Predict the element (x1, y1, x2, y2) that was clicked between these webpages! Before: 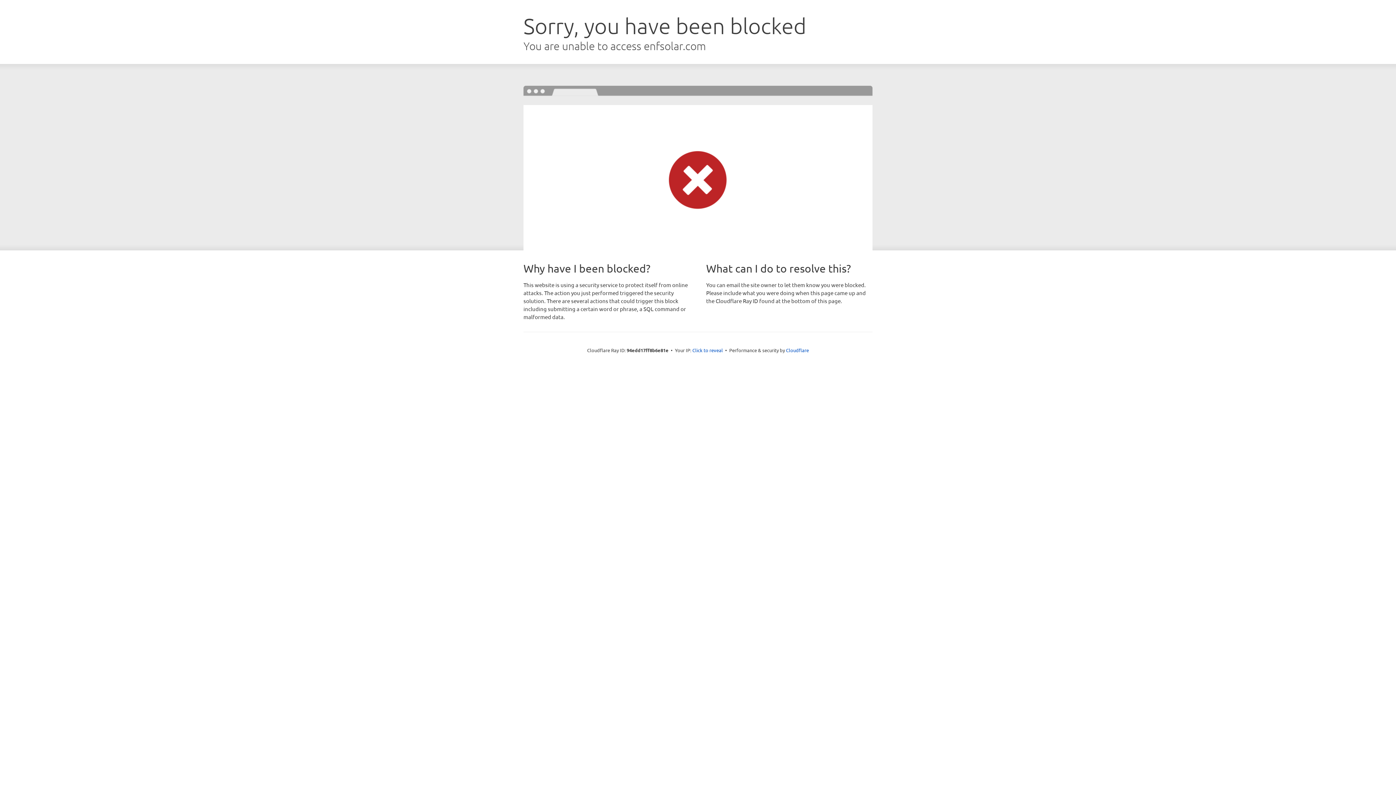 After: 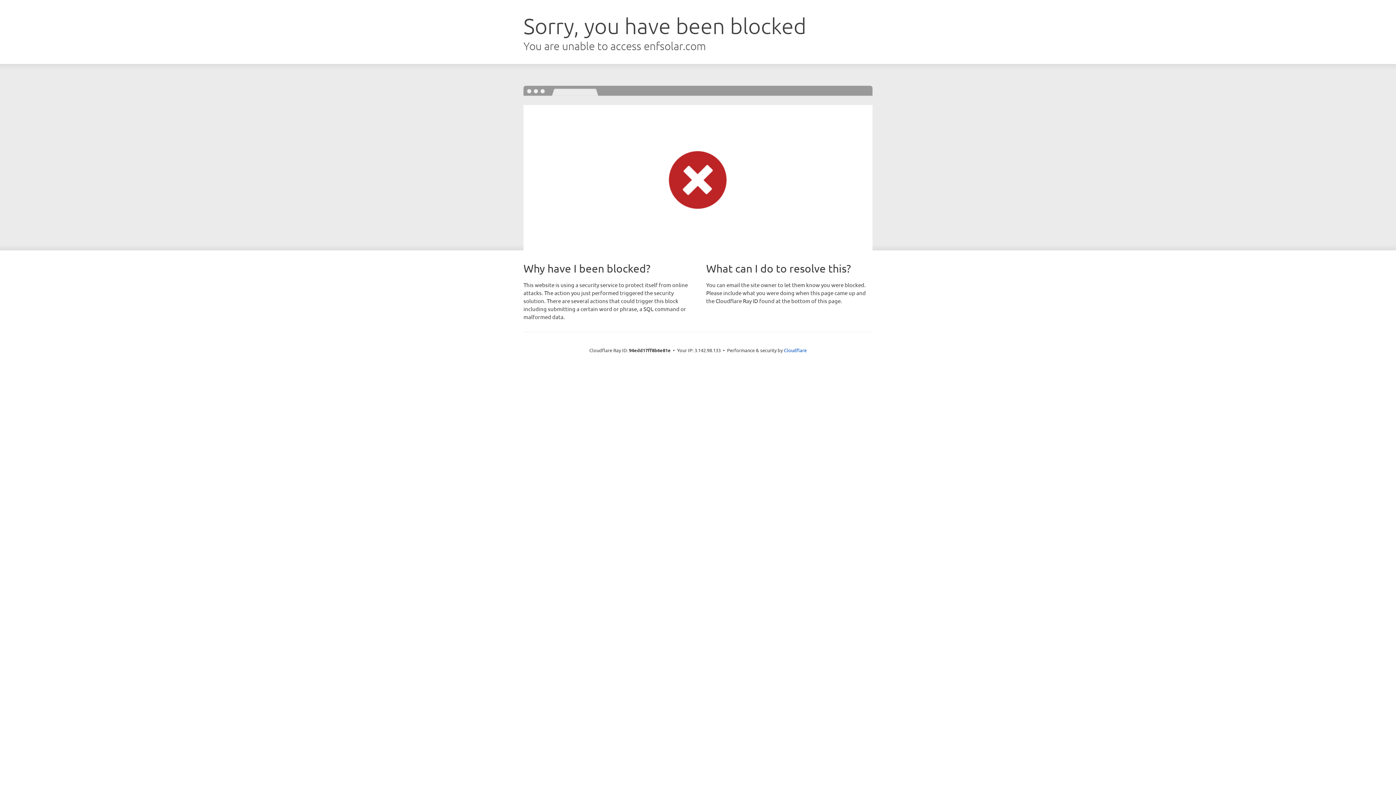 Action: label: Click to reveal bbox: (692, 346, 723, 353)